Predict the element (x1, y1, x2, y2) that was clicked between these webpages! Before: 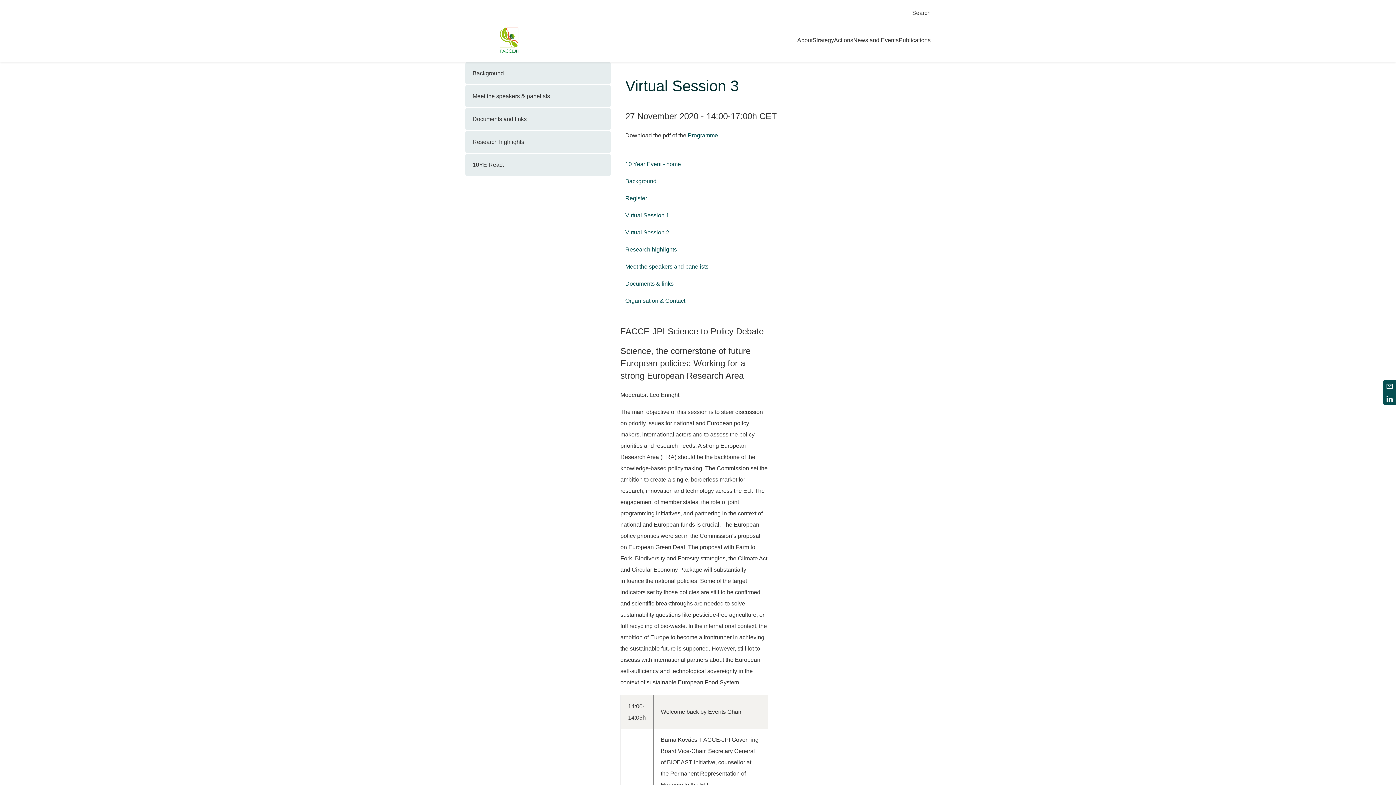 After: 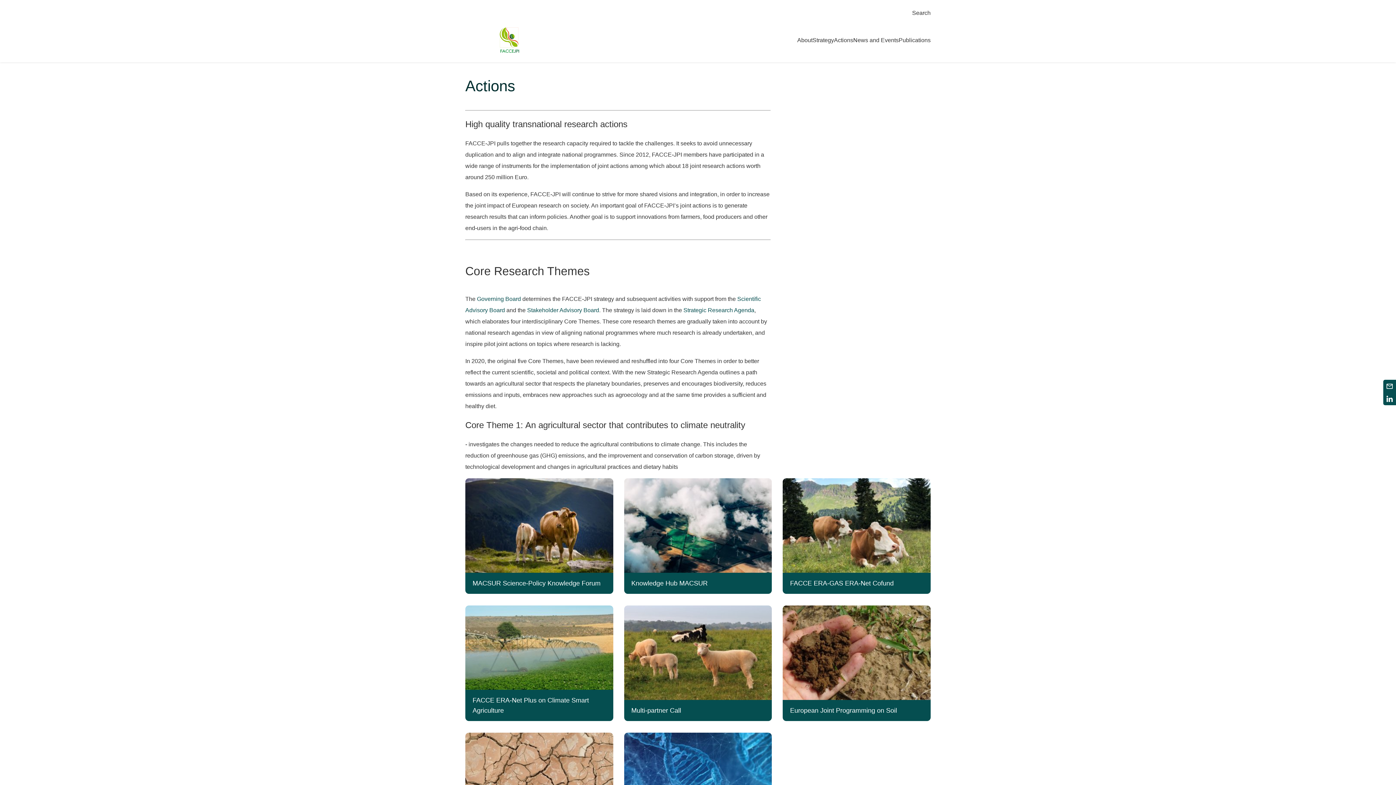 Action: bbox: (834, 23, 853, 56) label: Actions